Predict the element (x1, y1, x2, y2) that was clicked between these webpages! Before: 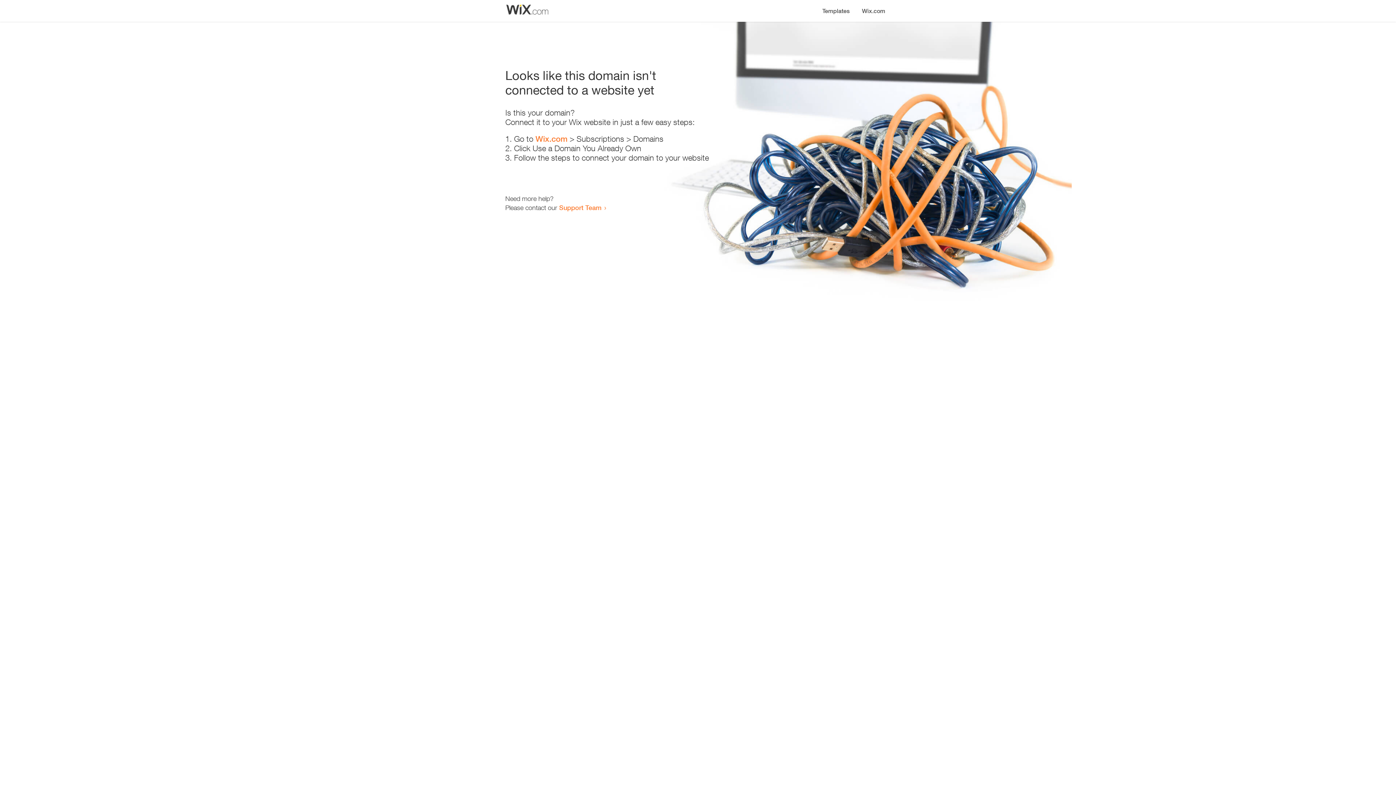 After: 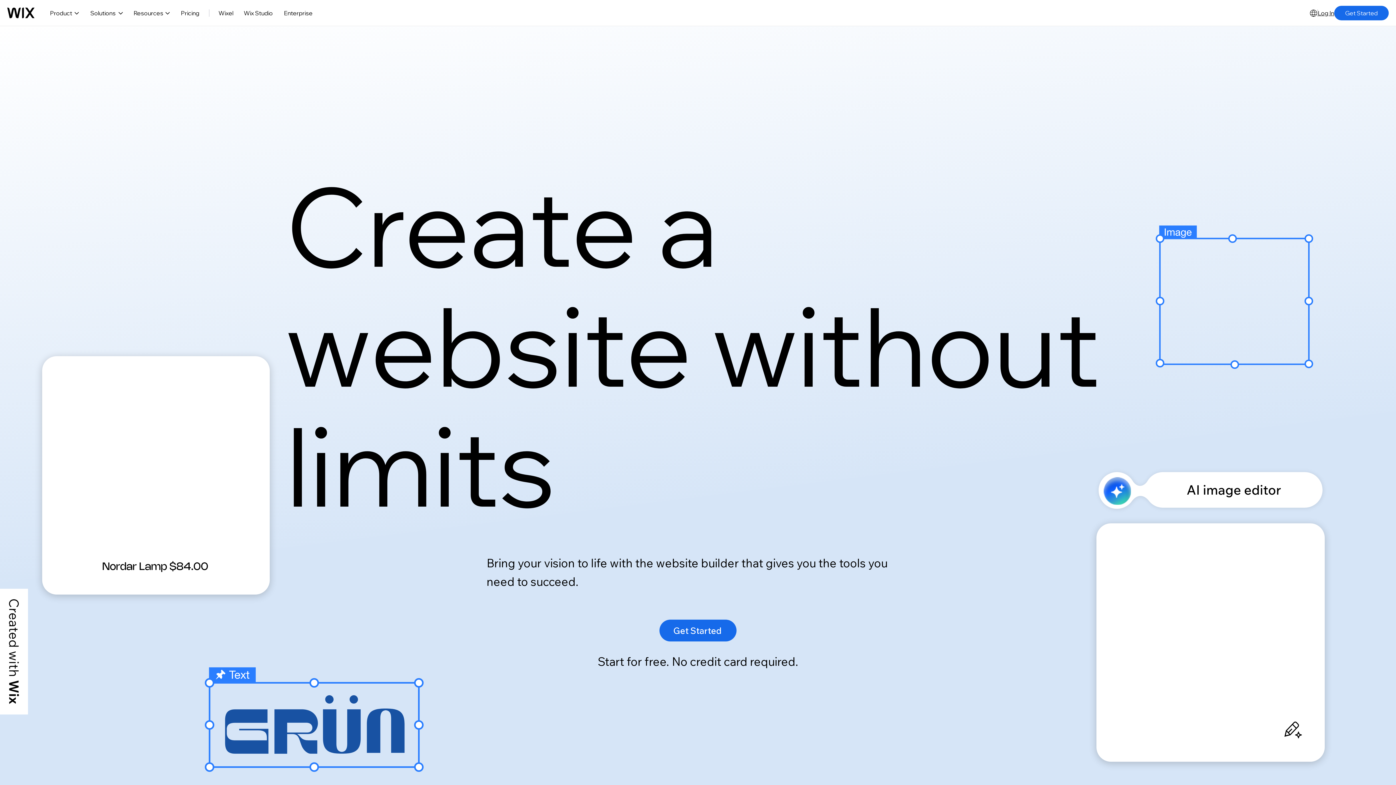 Action: label: Wix.com bbox: (535, 134, 567, 143)